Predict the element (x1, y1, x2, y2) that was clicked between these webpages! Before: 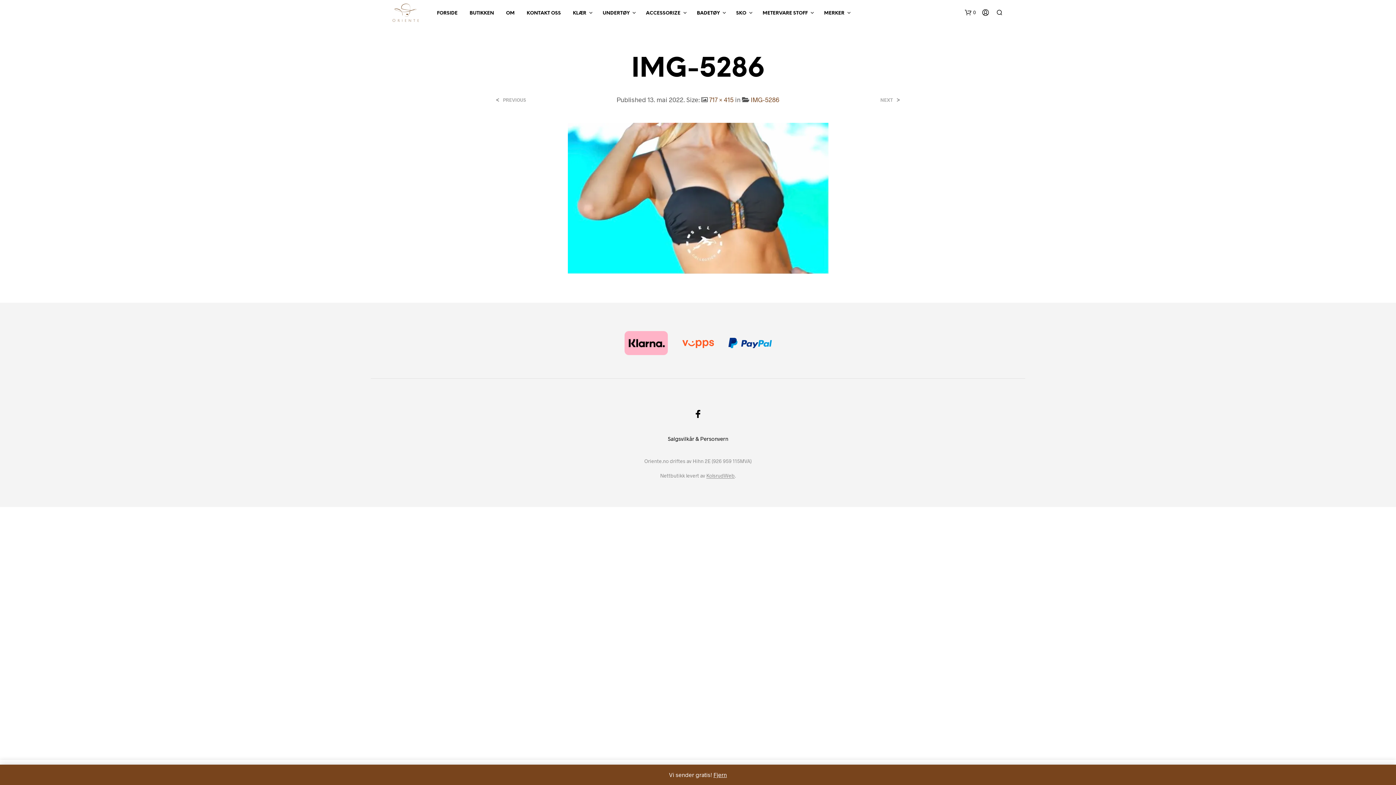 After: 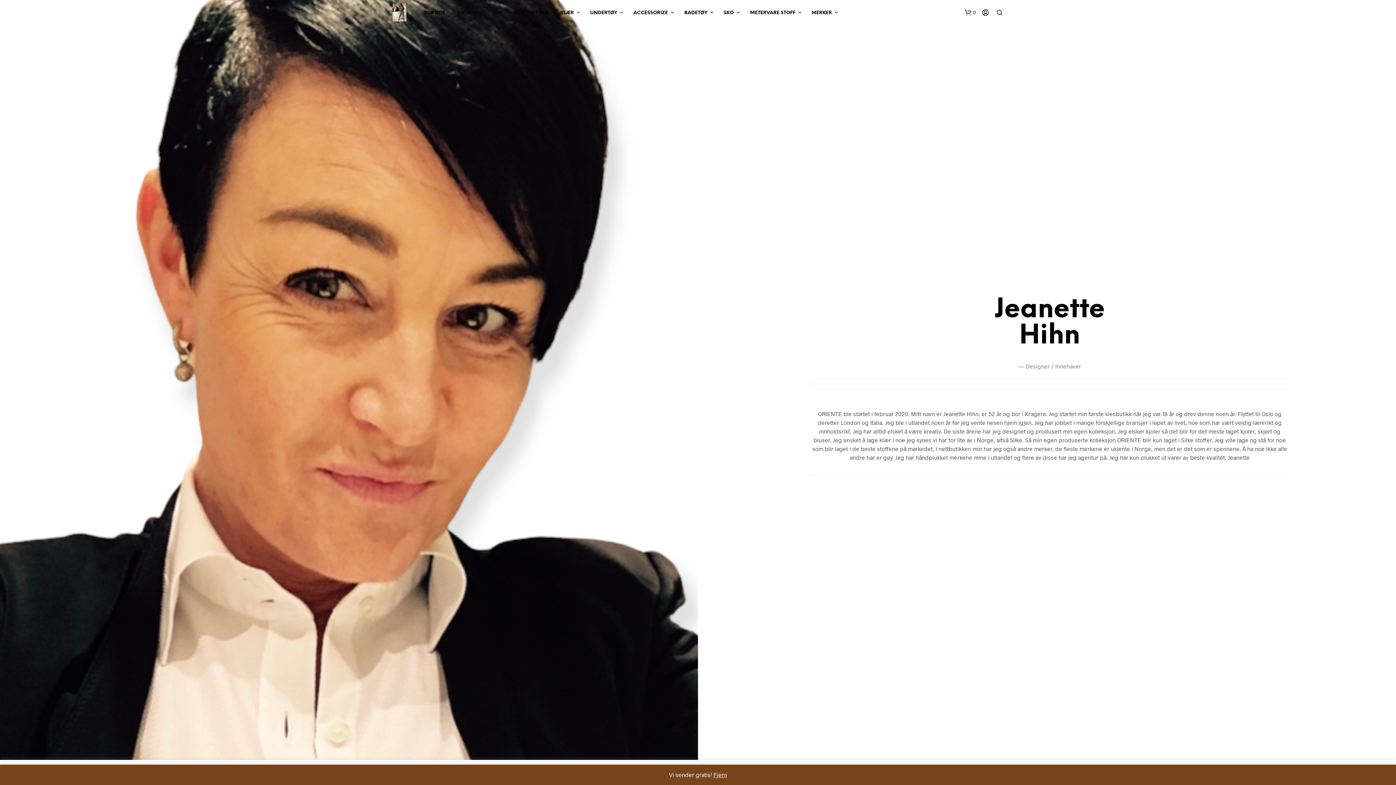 Action: bbox: (500, 9, 520, 16) label: OM